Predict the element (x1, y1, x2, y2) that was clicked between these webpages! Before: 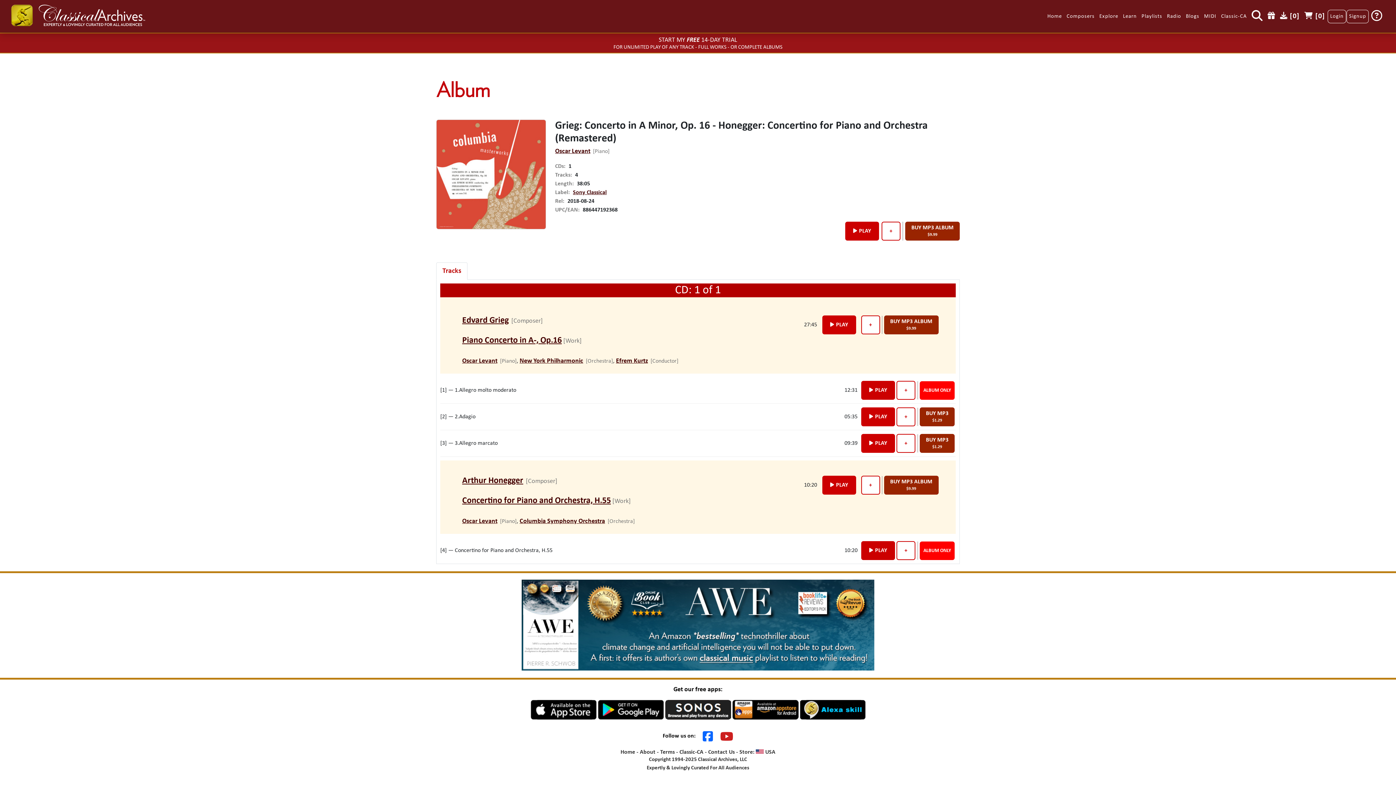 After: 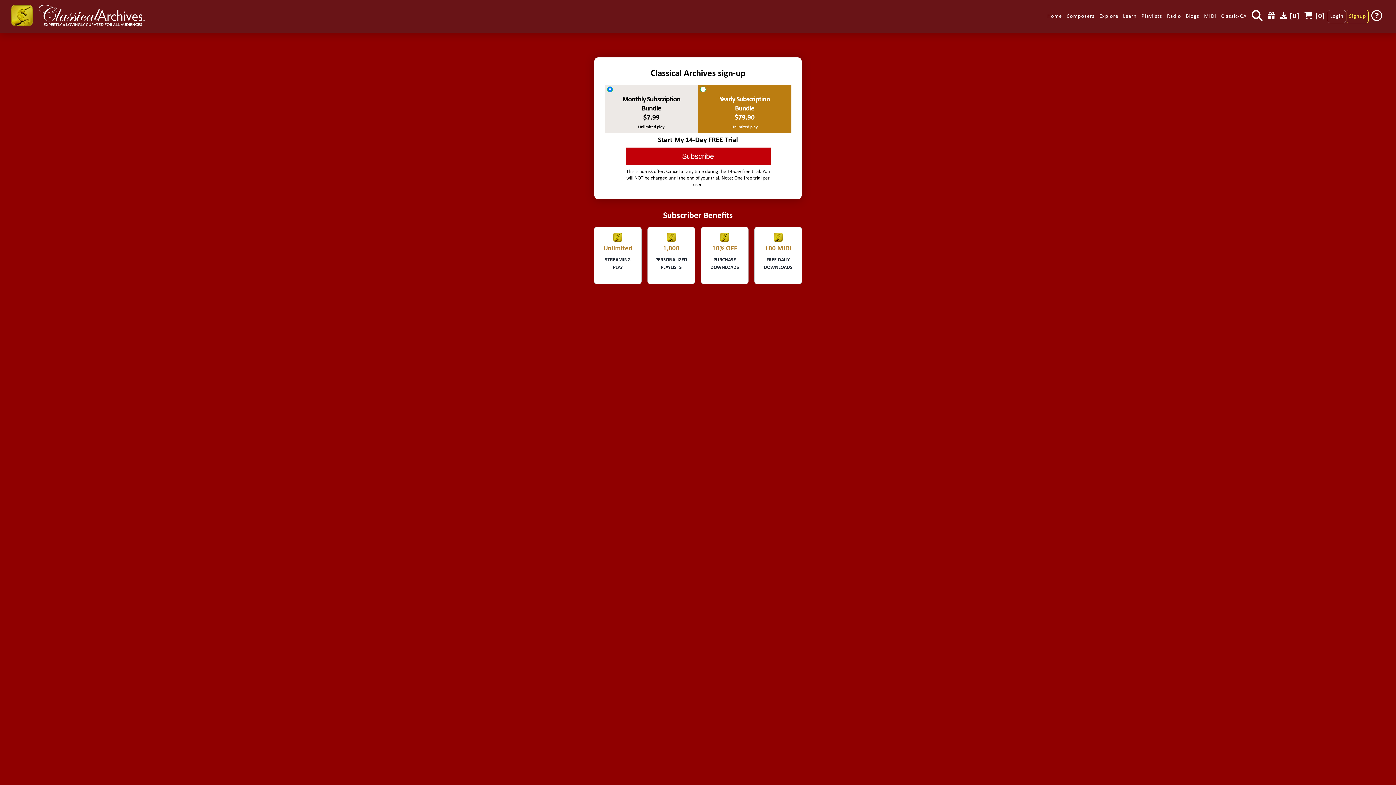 Action: bbox: (0, 36, 1396, 44) label: START MY FREE 14-DAY TRIAL